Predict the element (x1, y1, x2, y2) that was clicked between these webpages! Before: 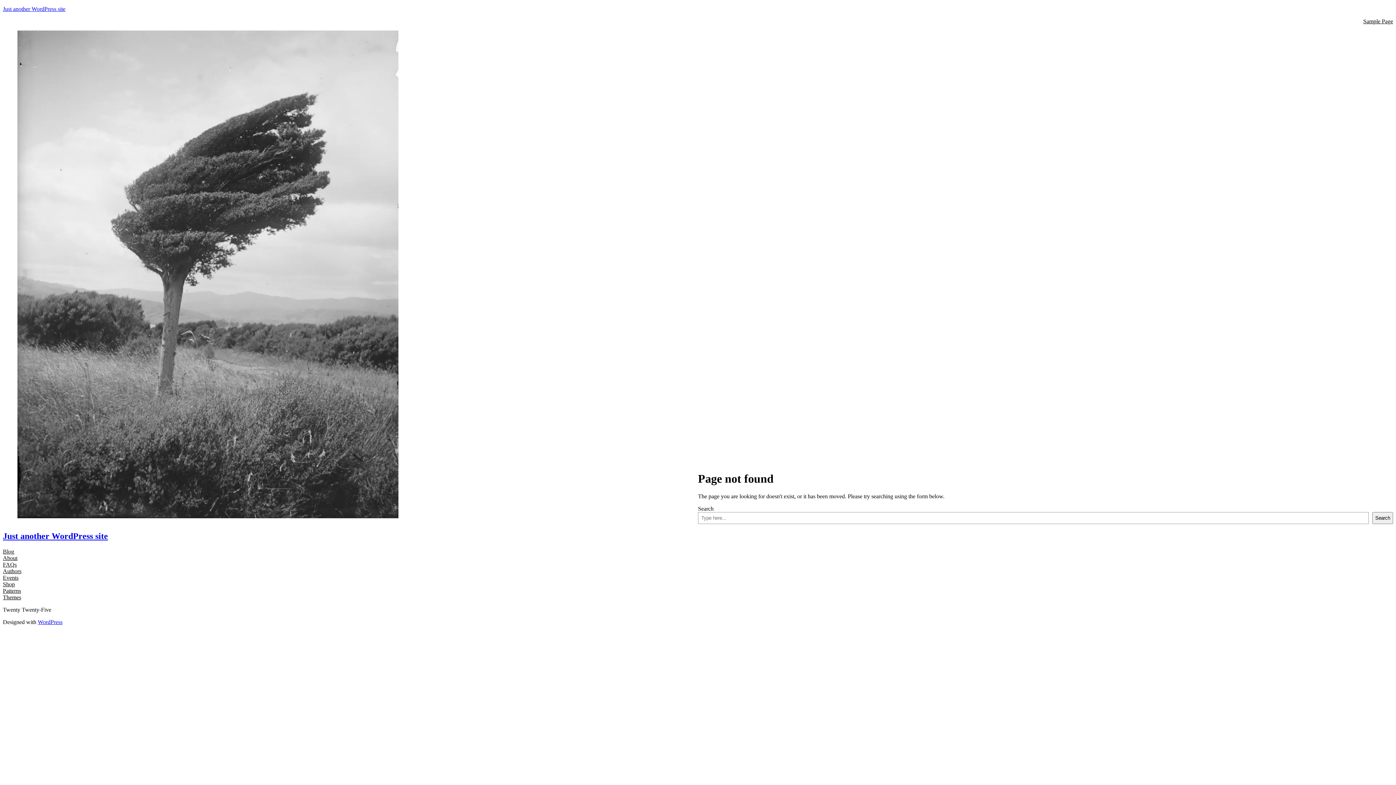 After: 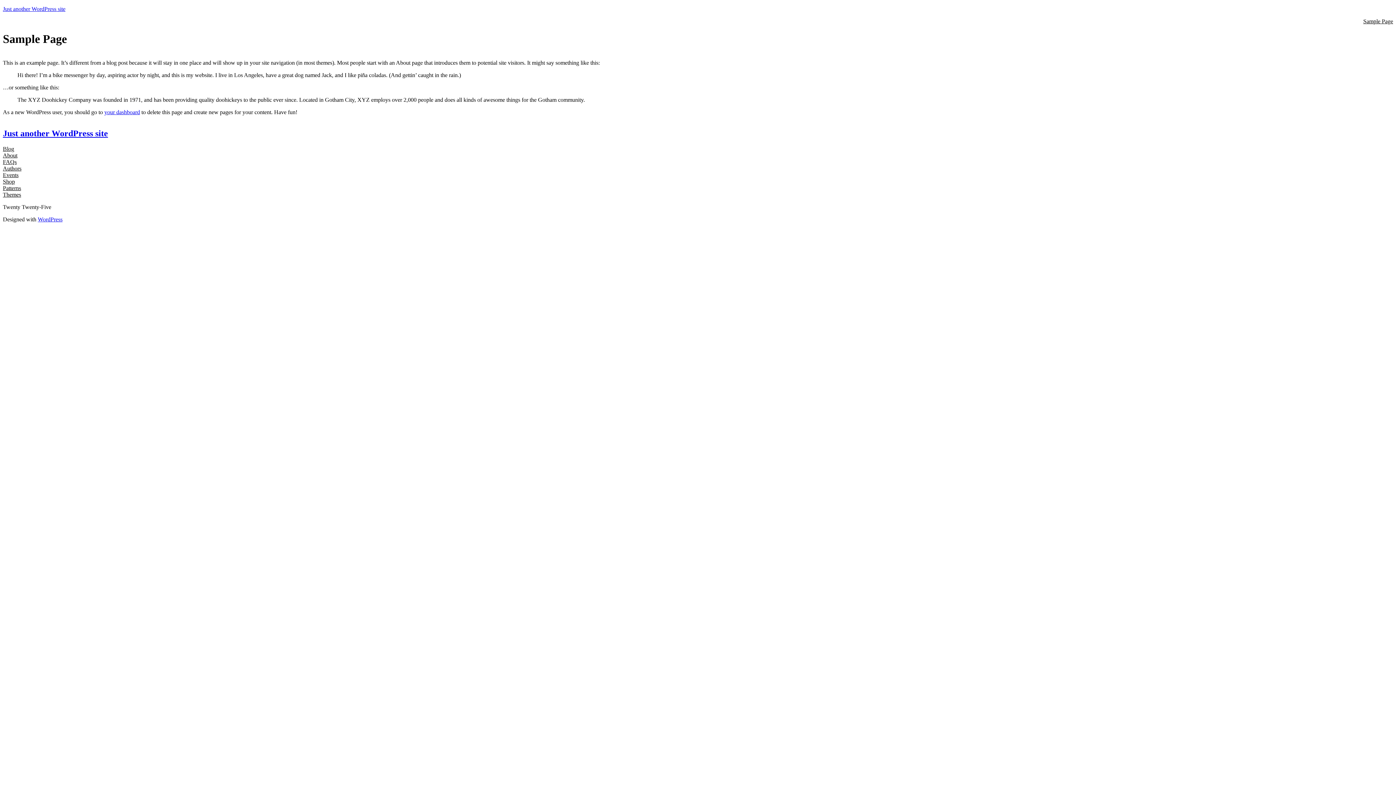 Action: label: Just another WordPress site bbox: (2, 531, 108, 541)